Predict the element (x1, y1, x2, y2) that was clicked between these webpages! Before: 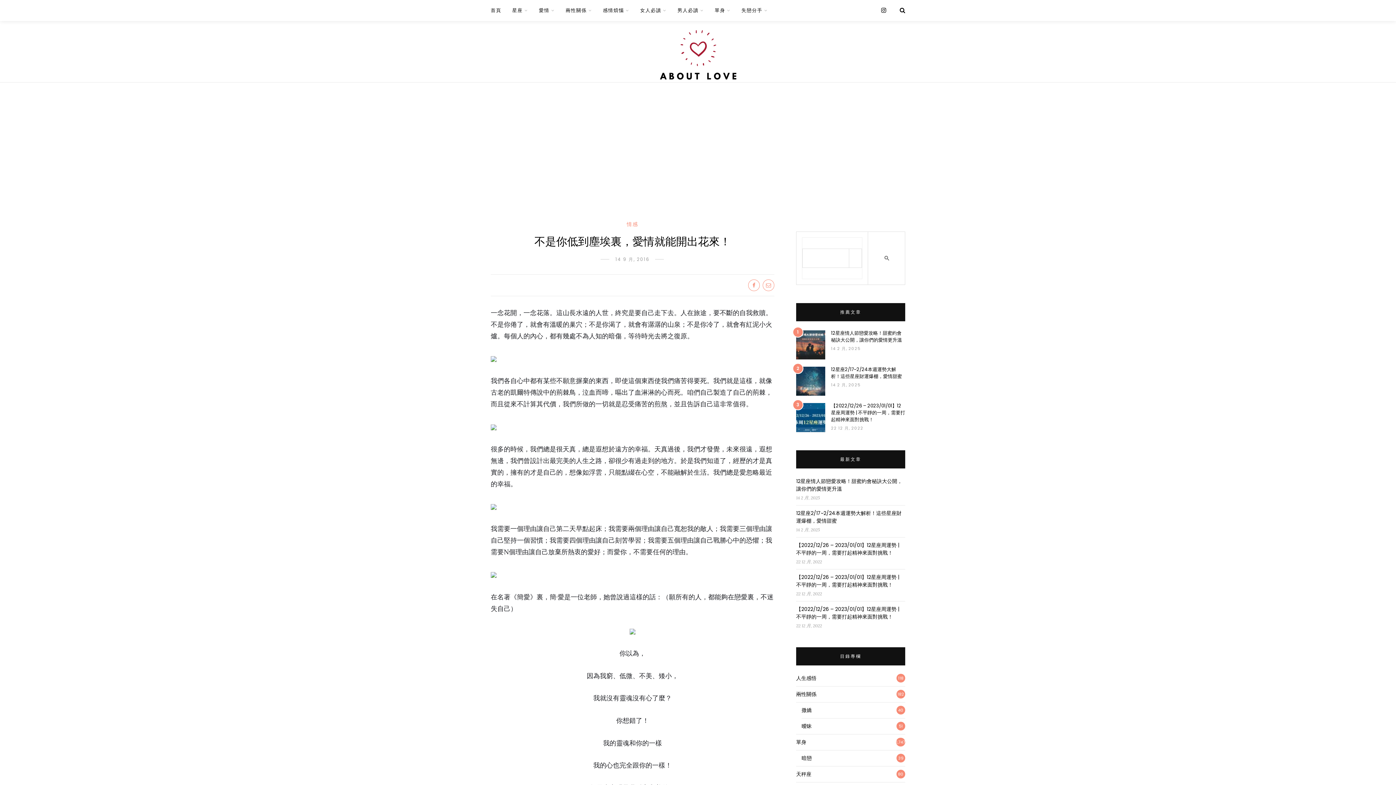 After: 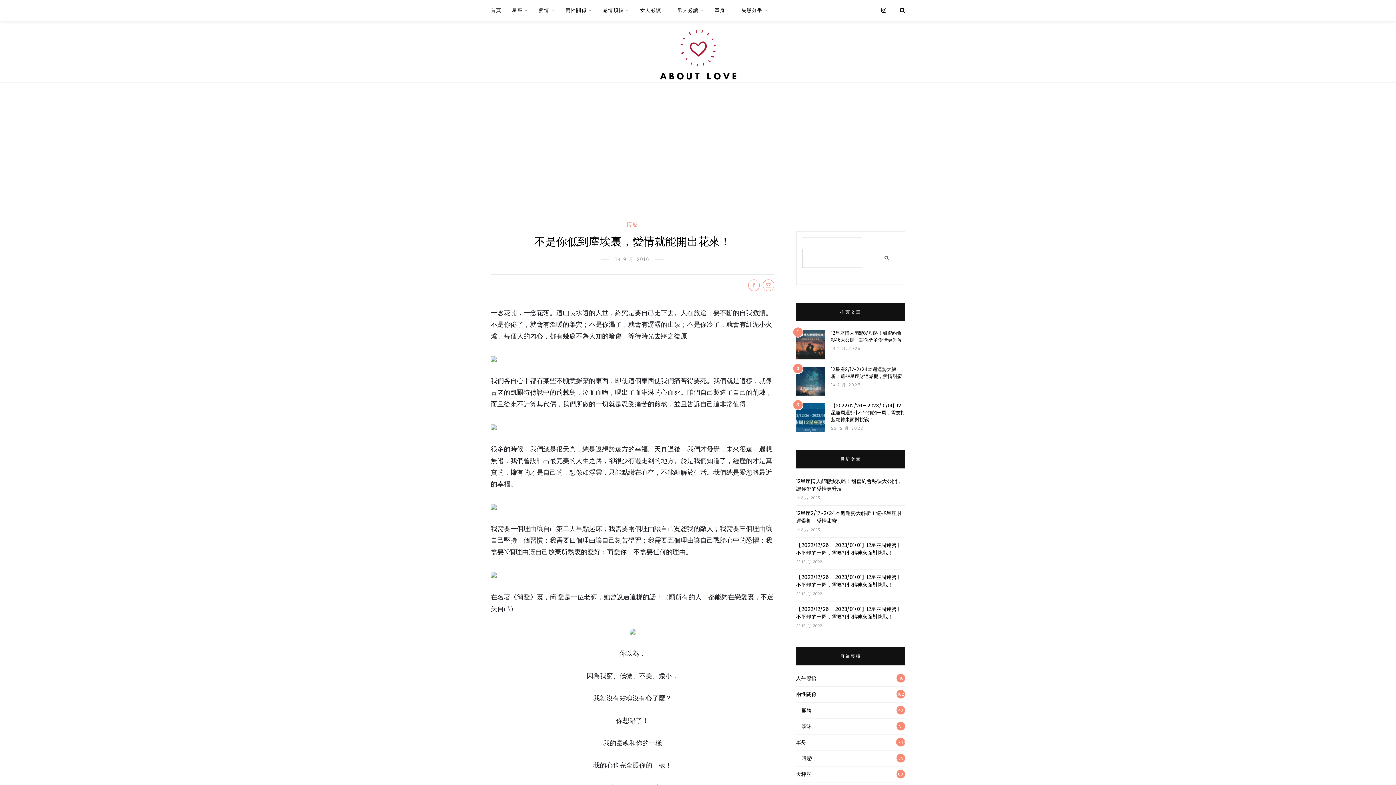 Action: bbox: (615, 256, 649, 262) label: 14 9 月, 2016